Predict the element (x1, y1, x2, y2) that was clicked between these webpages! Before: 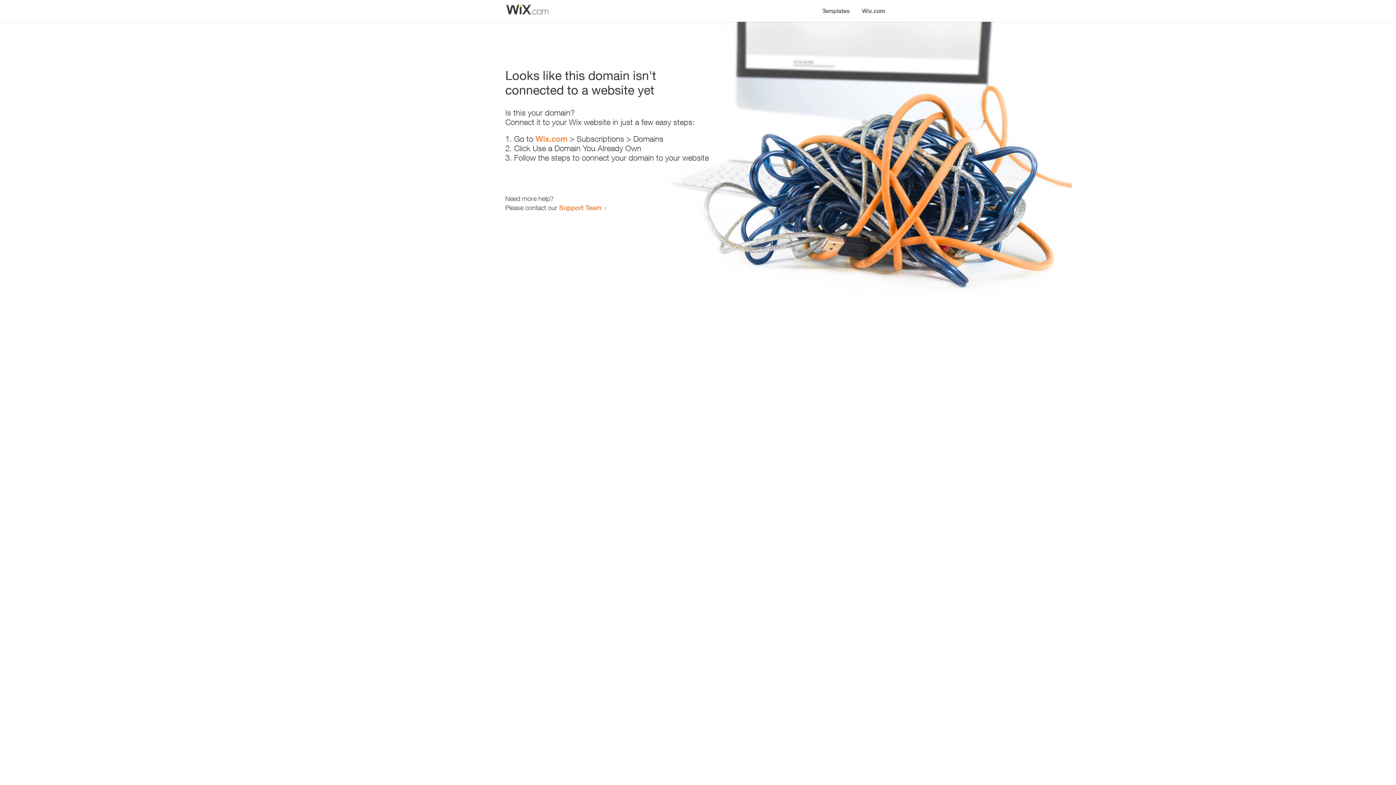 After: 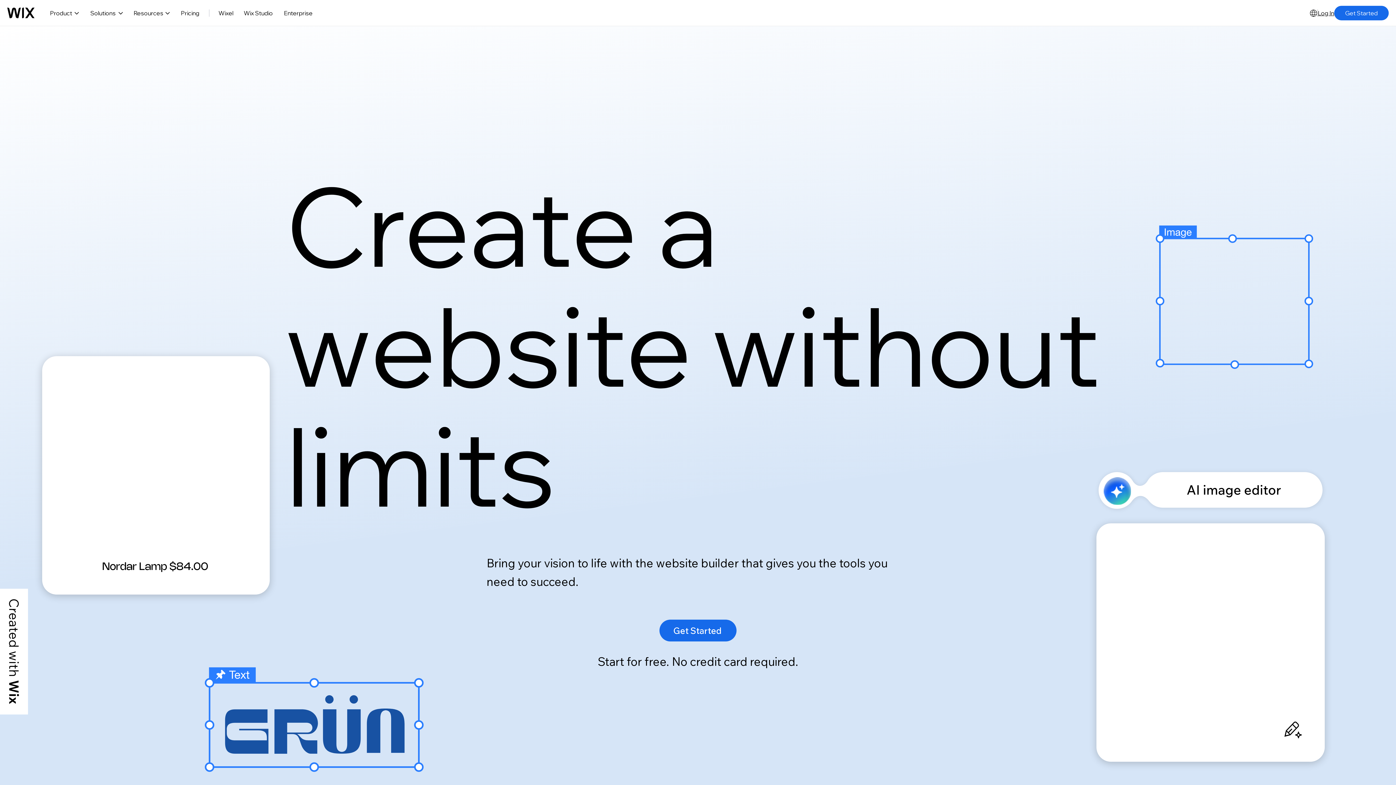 Action: bbox: (856, 0, 890, 14) label: Wix.com